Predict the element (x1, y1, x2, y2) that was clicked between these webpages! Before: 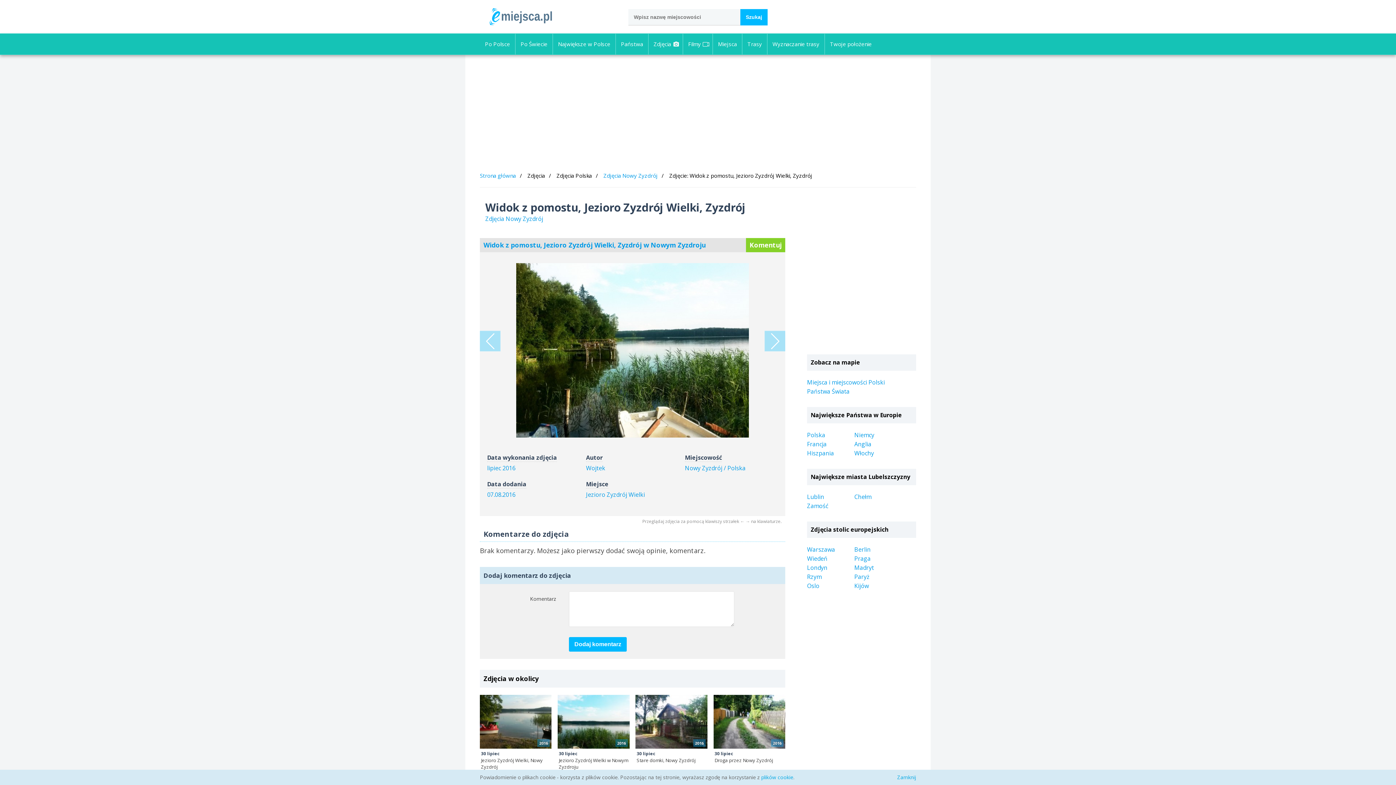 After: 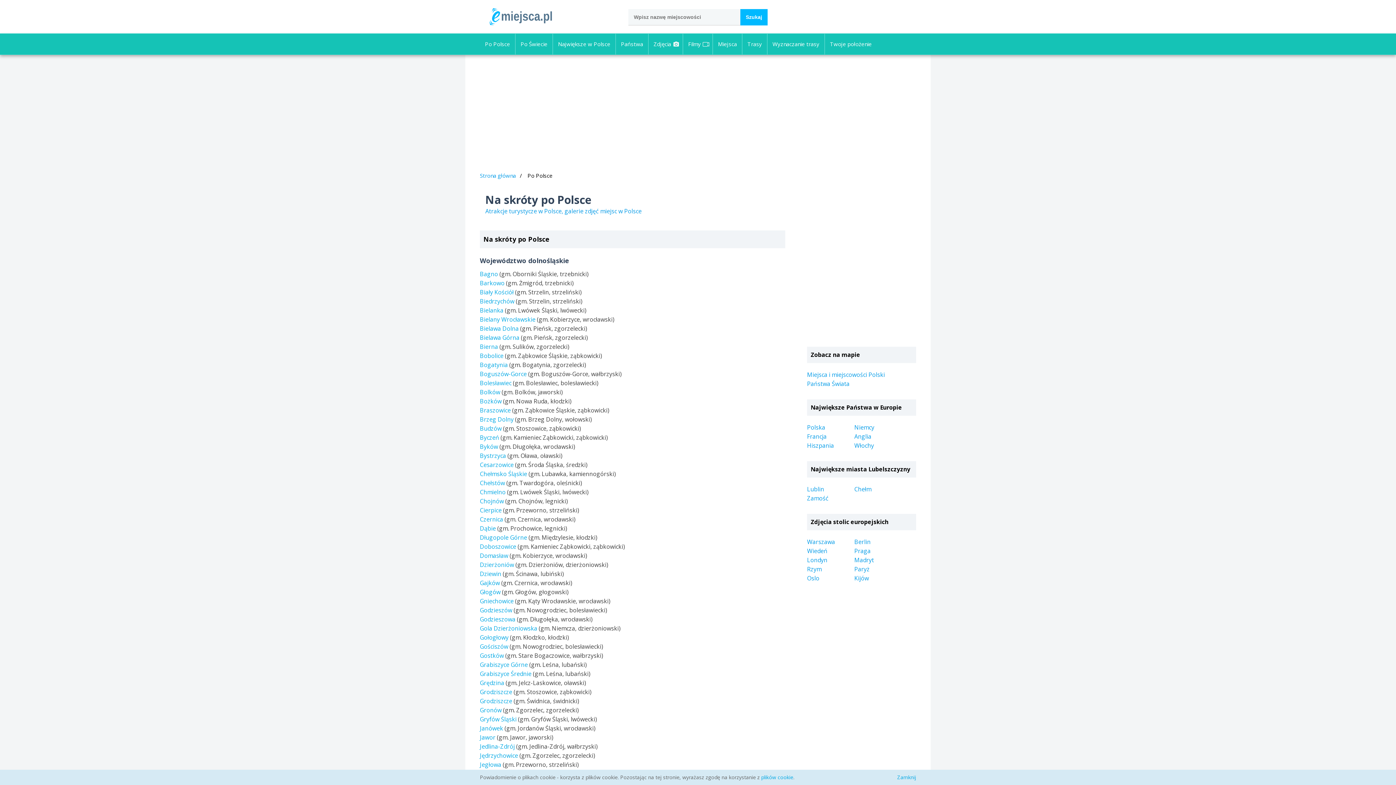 Action: label: Po Polsce bbox: (480, 33, 515, 54)